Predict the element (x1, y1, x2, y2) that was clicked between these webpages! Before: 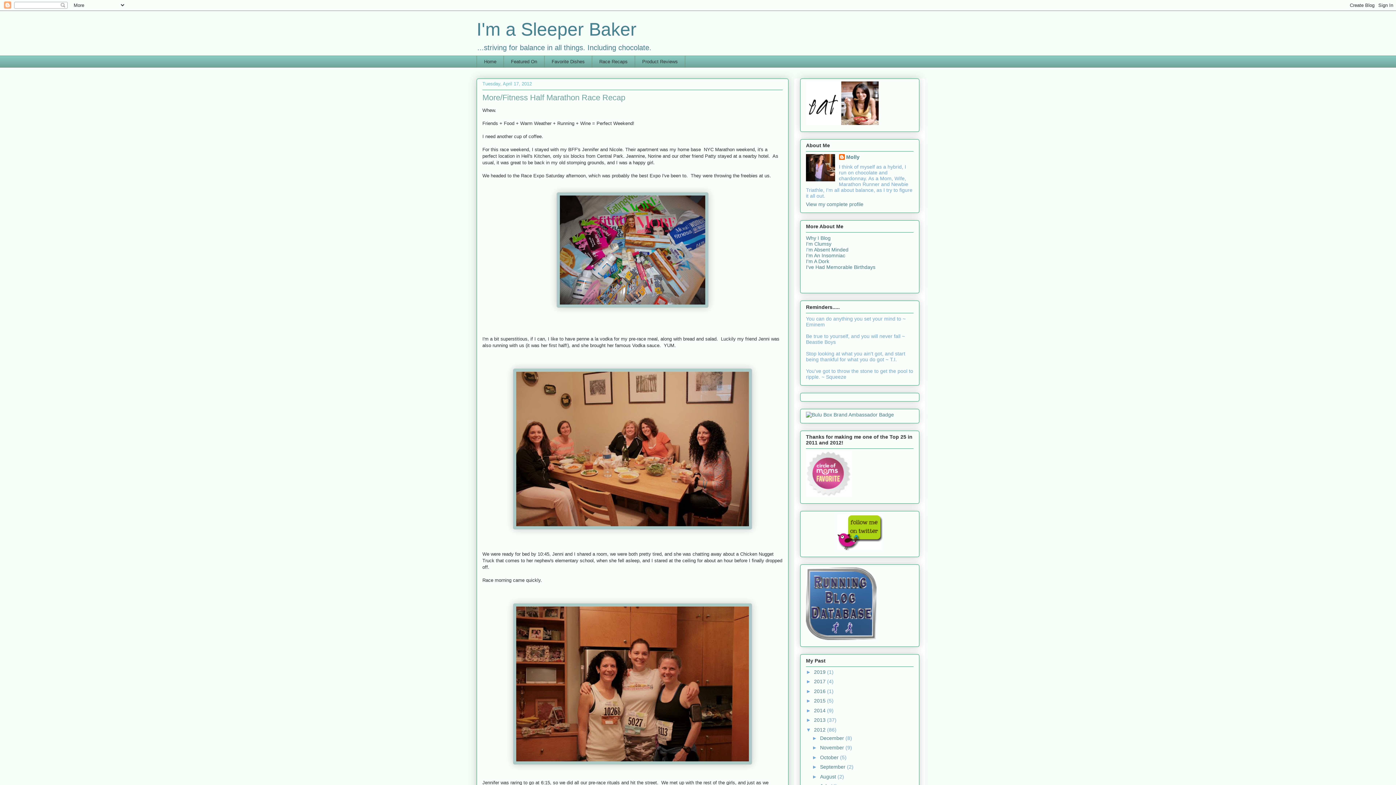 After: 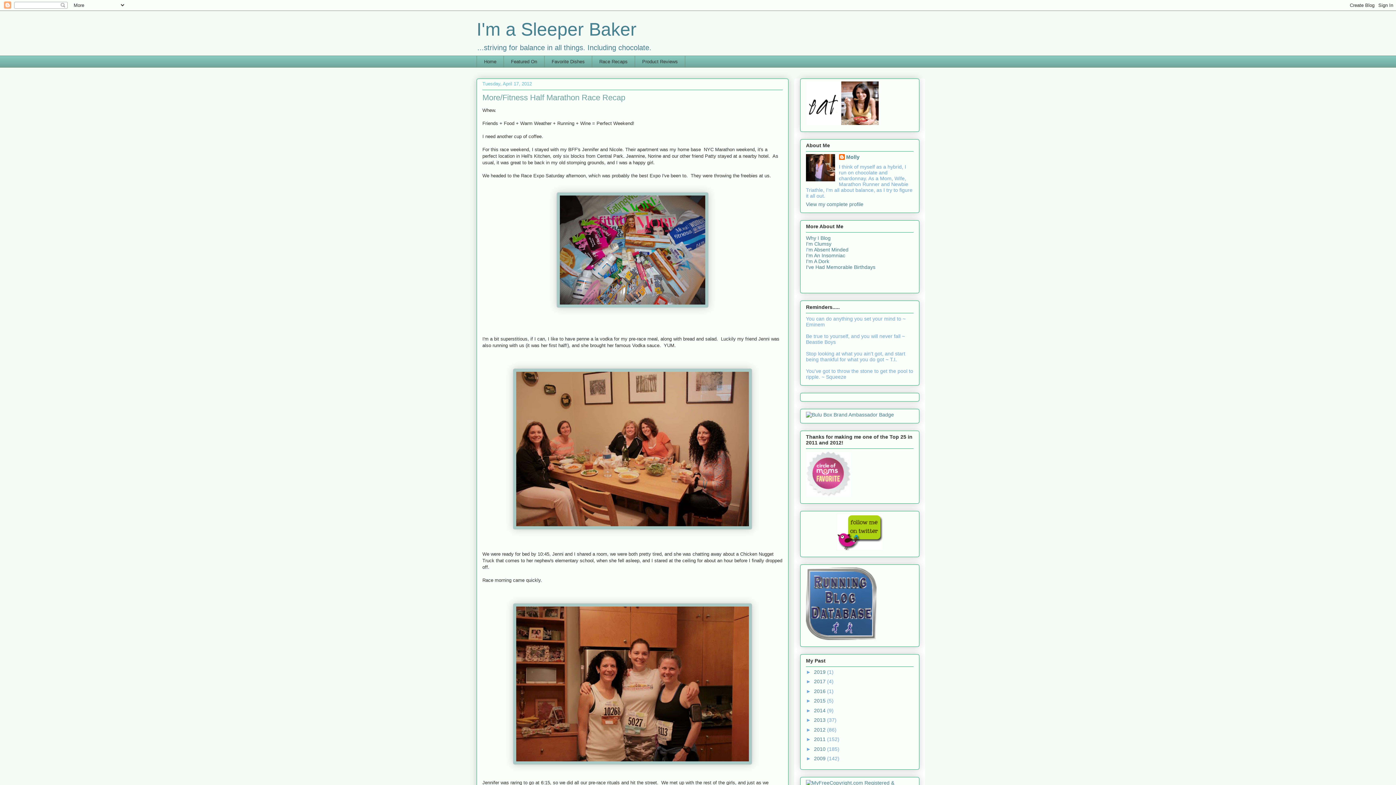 Action: bbox: (806, 727, 814, 732) label: ▼  